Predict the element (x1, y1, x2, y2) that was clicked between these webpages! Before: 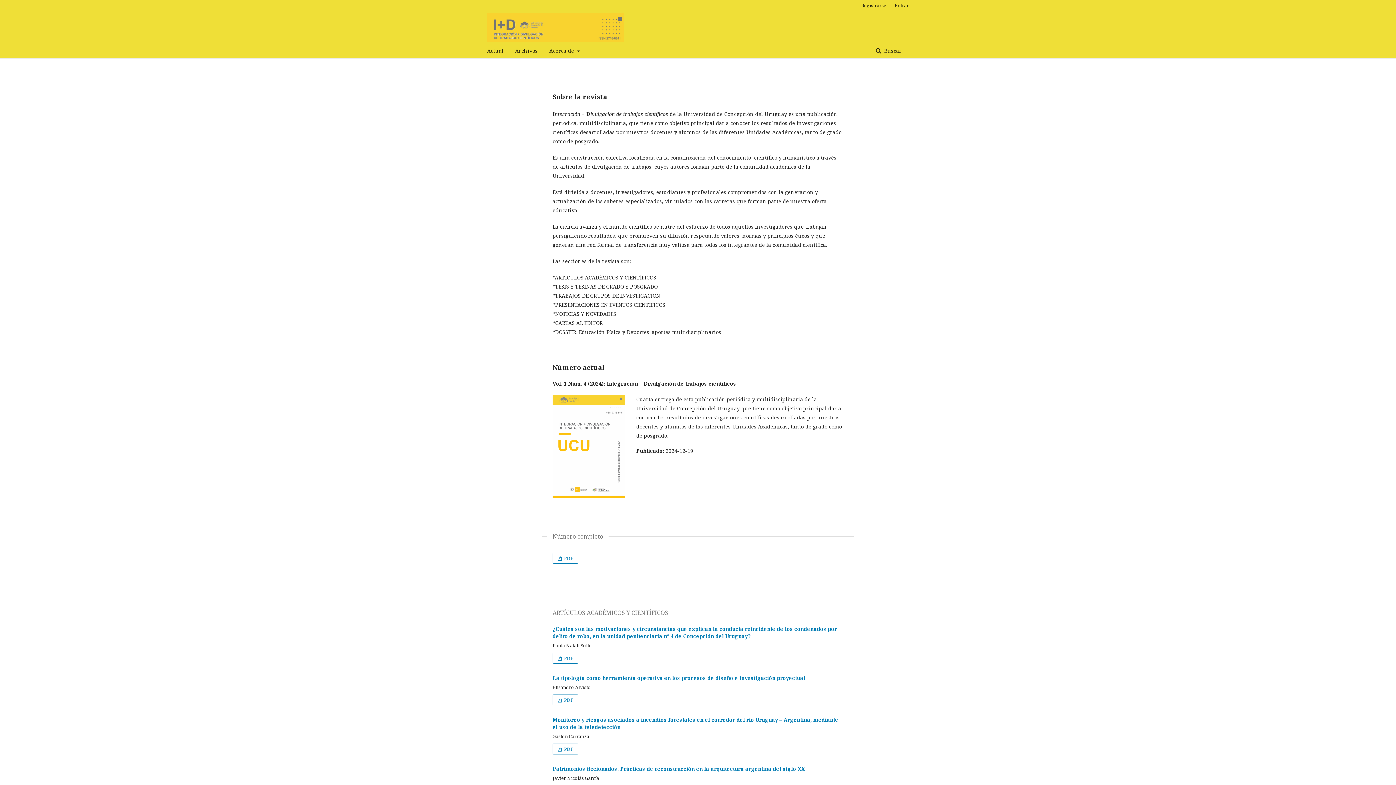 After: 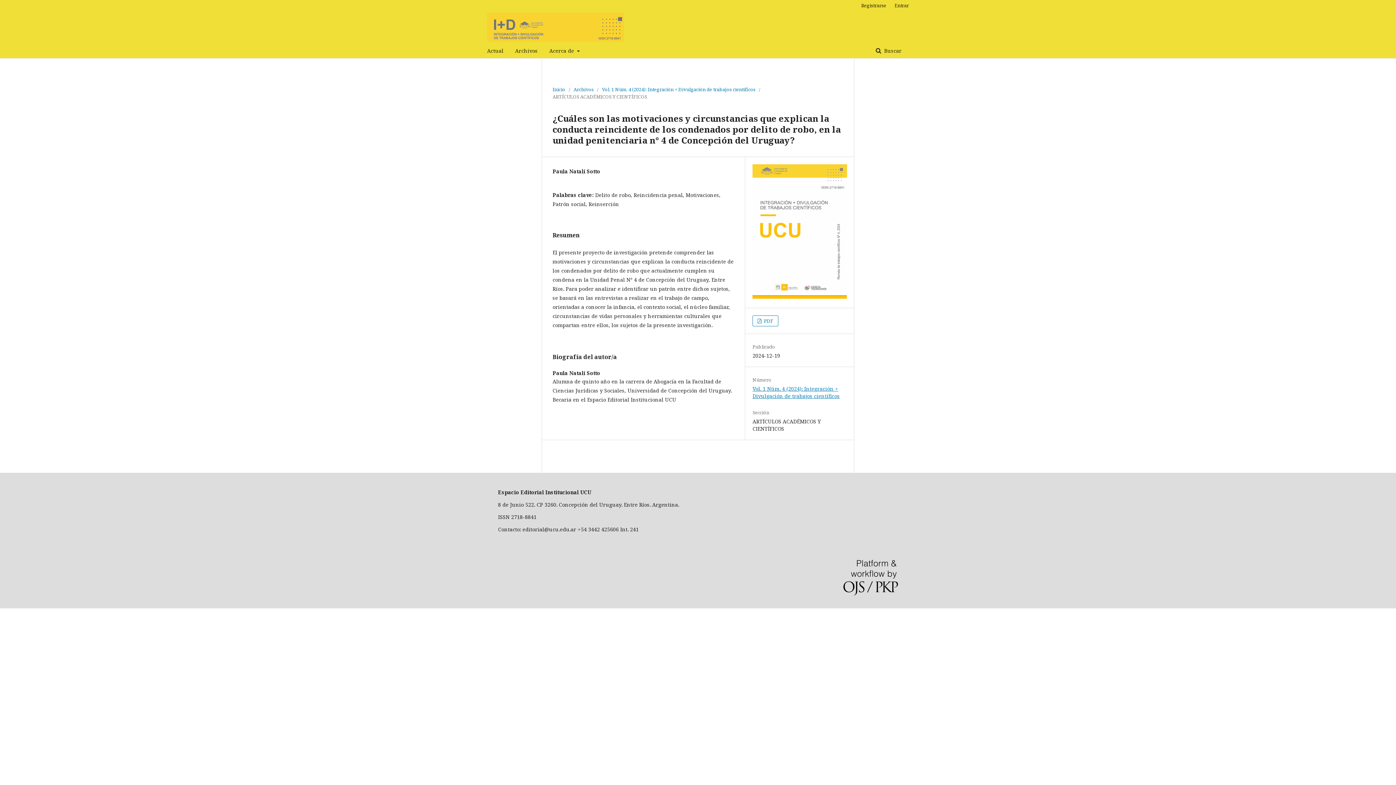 Action: bbox: (552, 625, 837, 639) label: ¿Cuáles son las motivaciones y circunstancias que explican la conducta reincidente de los condenados por delito de robo, en la unidad penitenciaria n° 4 de Concepción del Uruguay?